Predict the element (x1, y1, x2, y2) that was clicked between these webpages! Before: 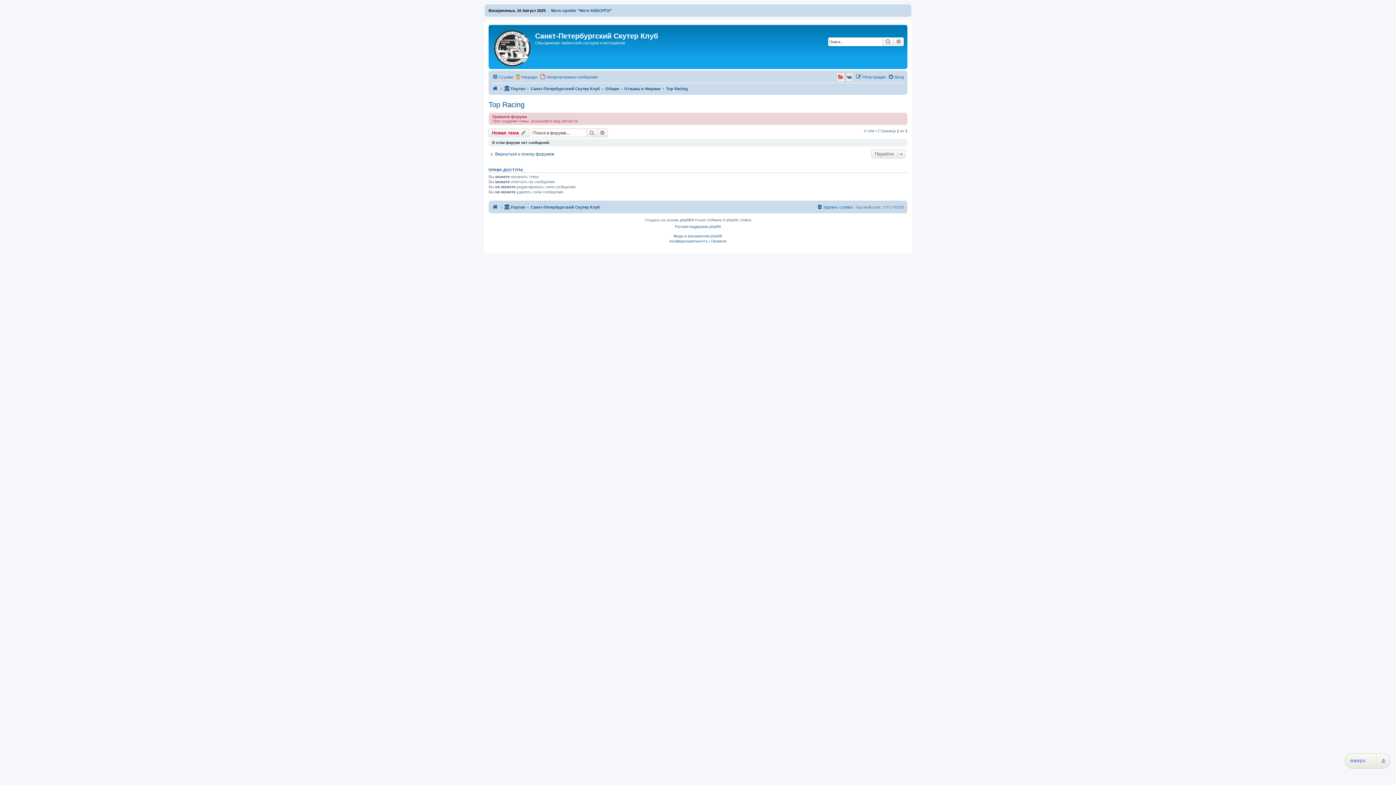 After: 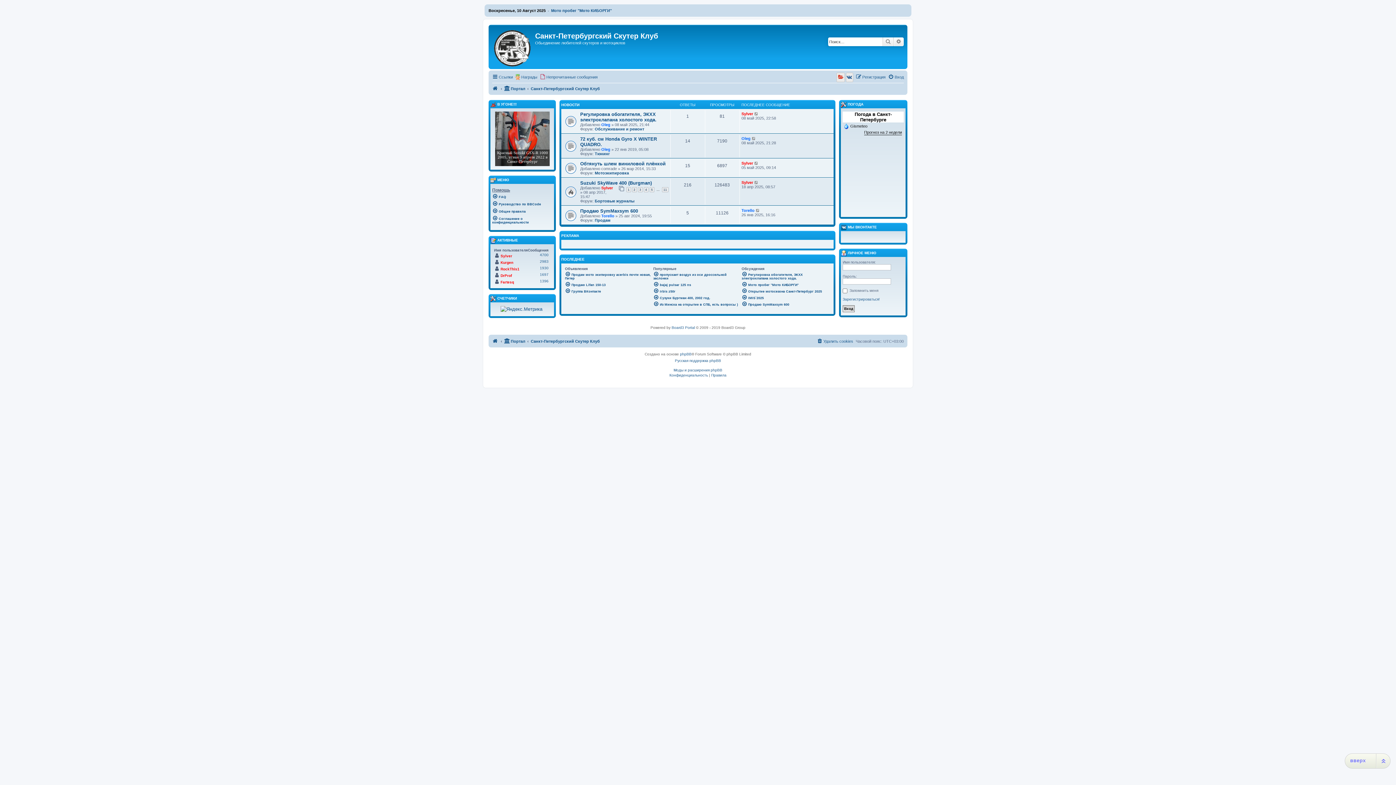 Action: bbox: (492, 84, 498, 93)